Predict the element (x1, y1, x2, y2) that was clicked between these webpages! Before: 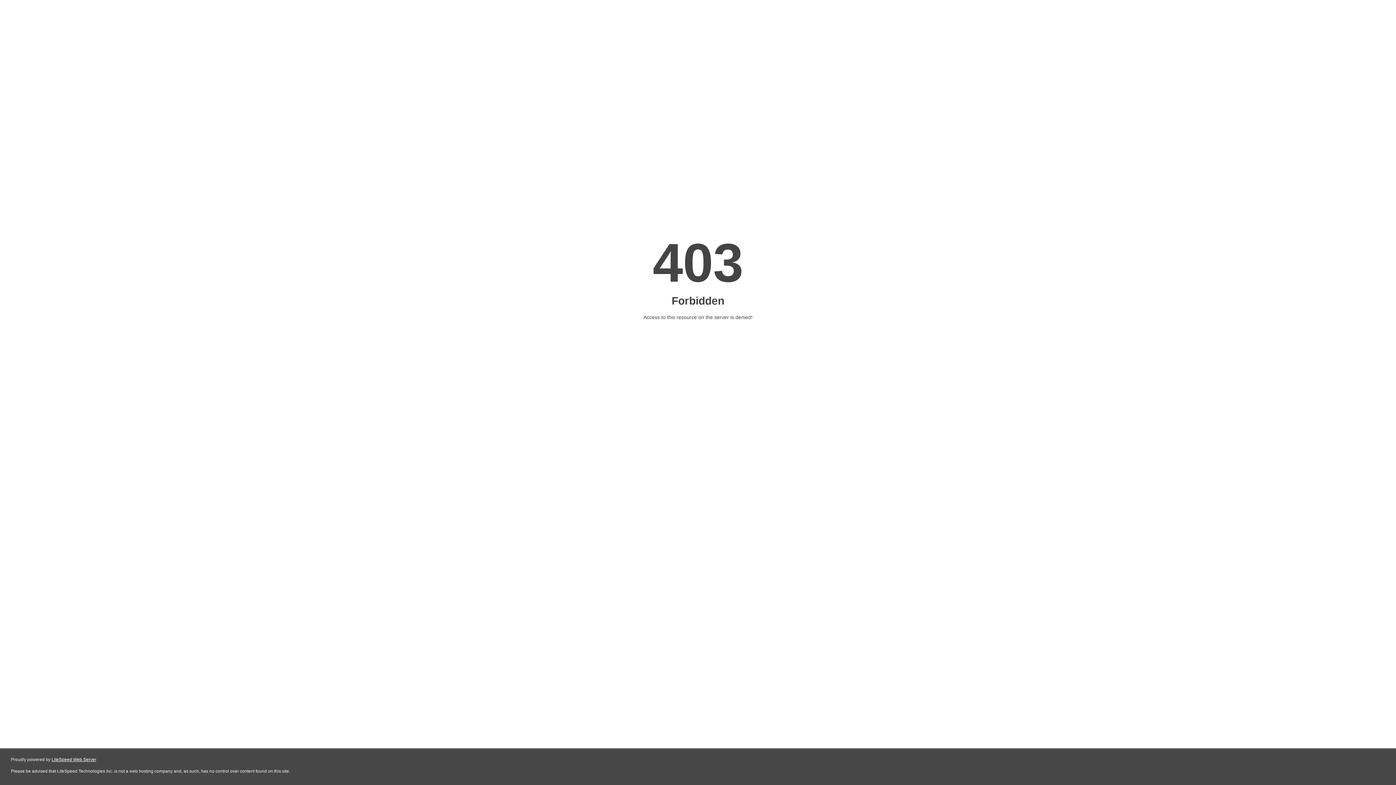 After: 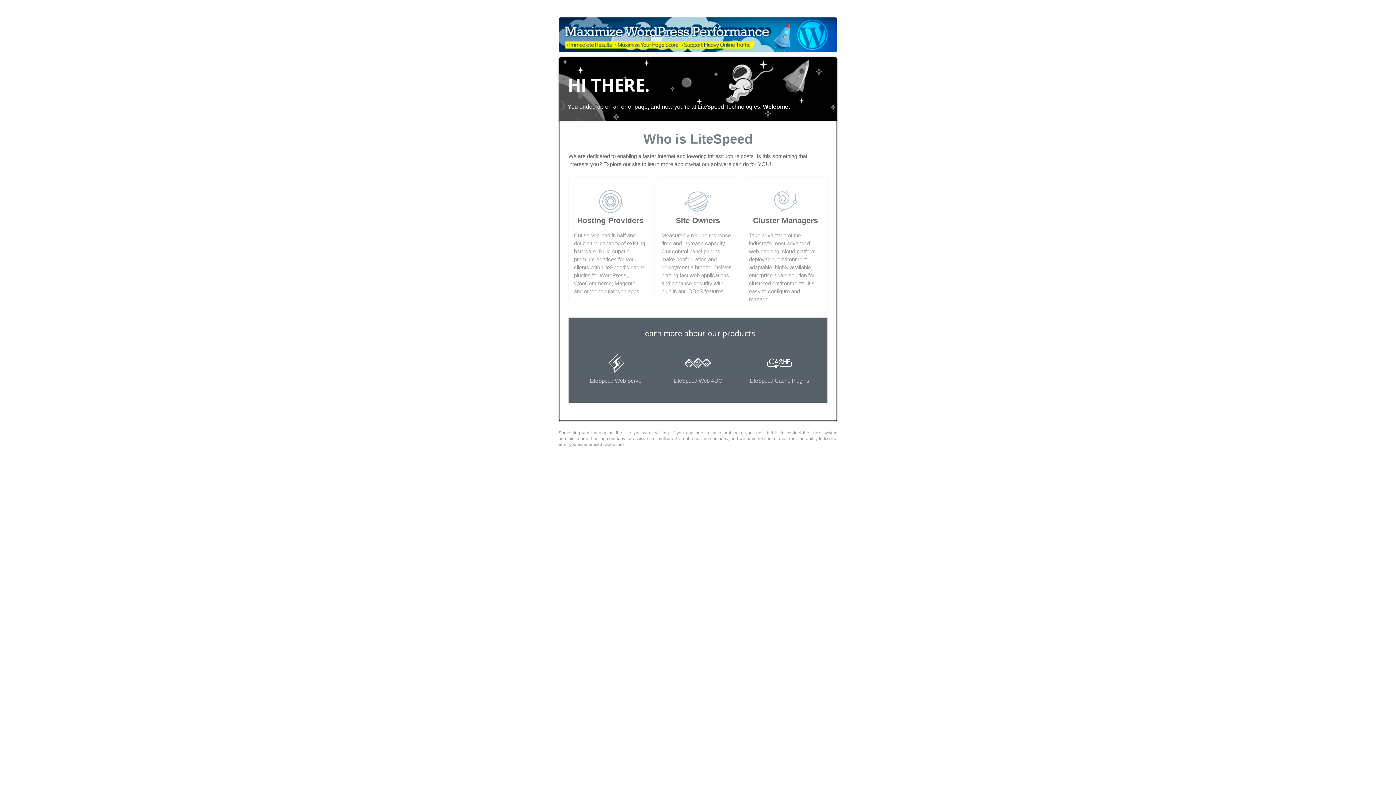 Action: bbox: (51, 757, 96, 762) label: LiteSpeed Web Server